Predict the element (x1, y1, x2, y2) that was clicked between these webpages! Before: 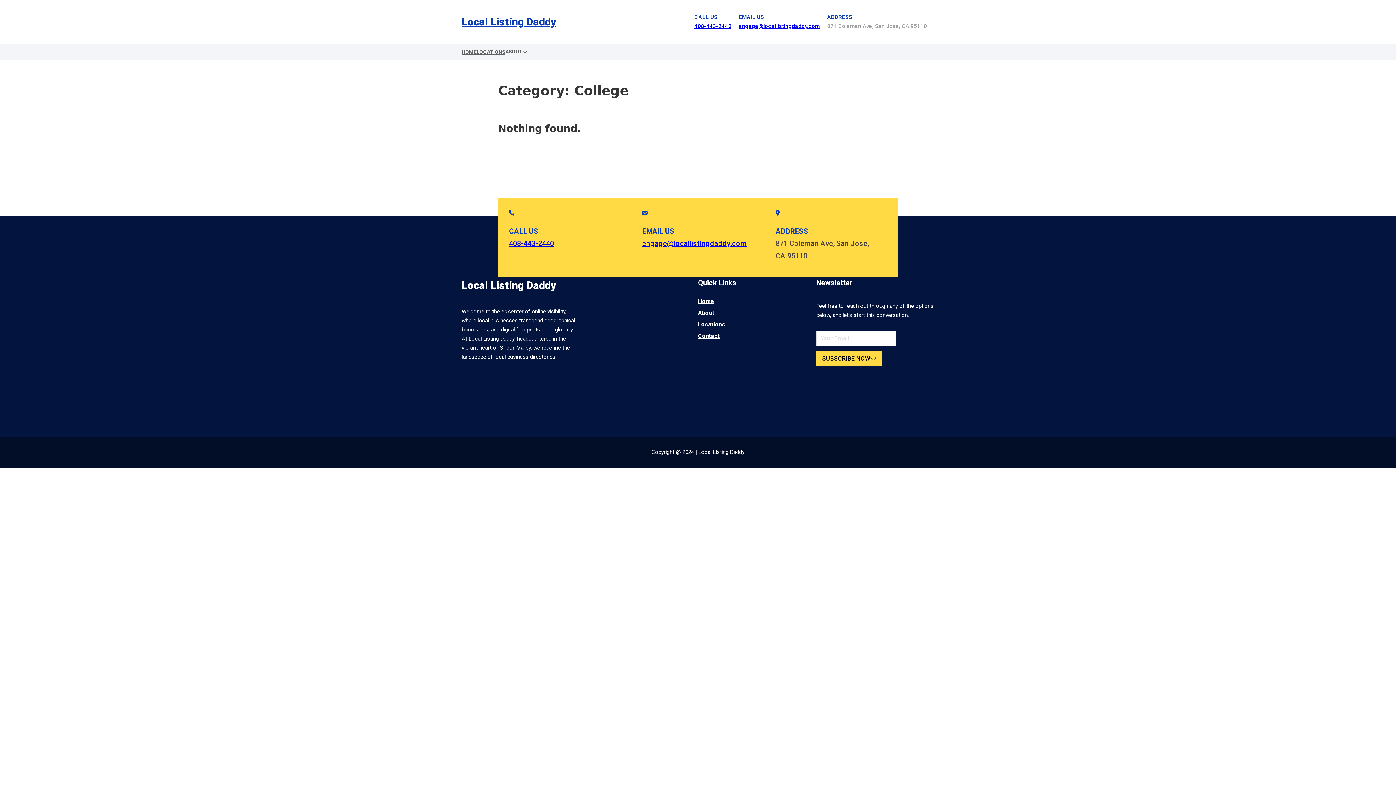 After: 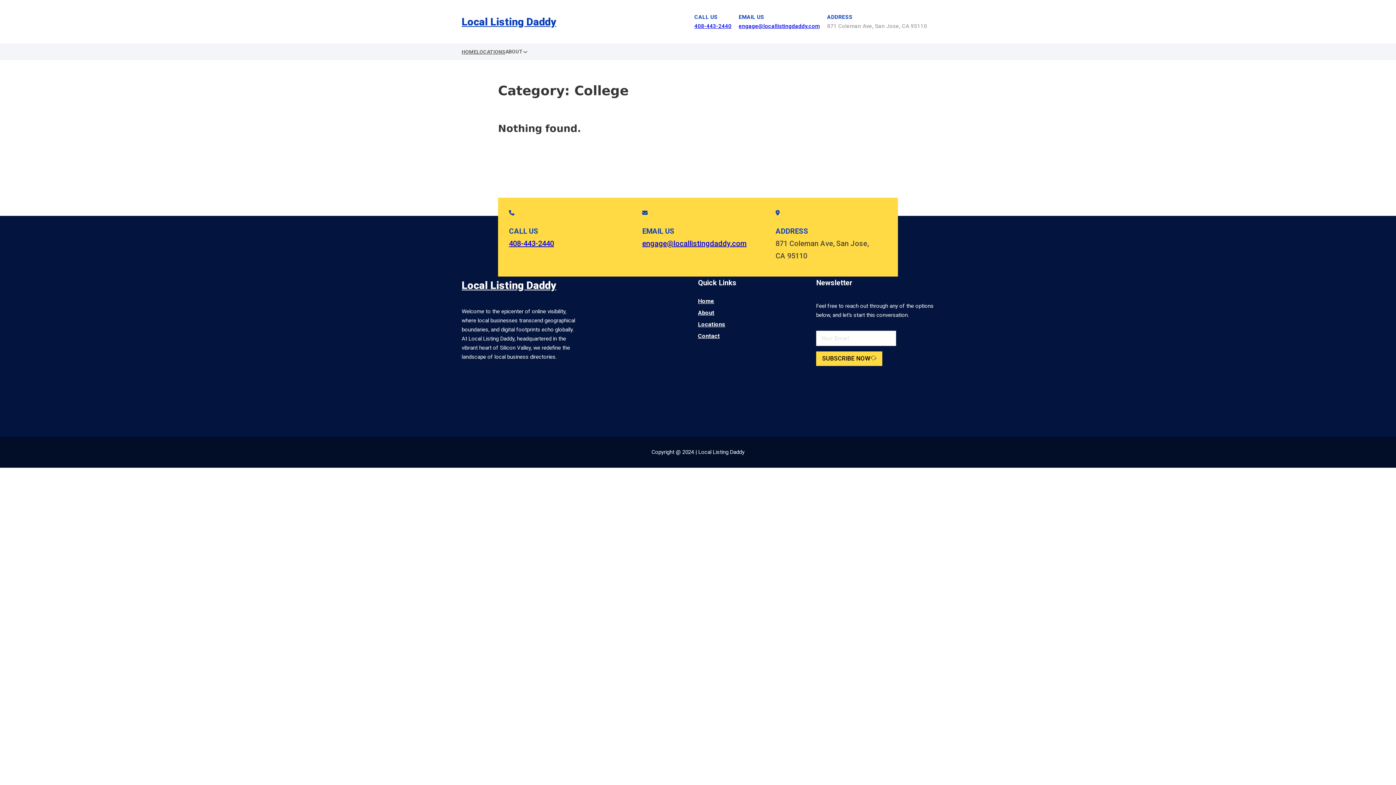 Action: bbox: (694, 22, 731, 29) label: 408-443-2440